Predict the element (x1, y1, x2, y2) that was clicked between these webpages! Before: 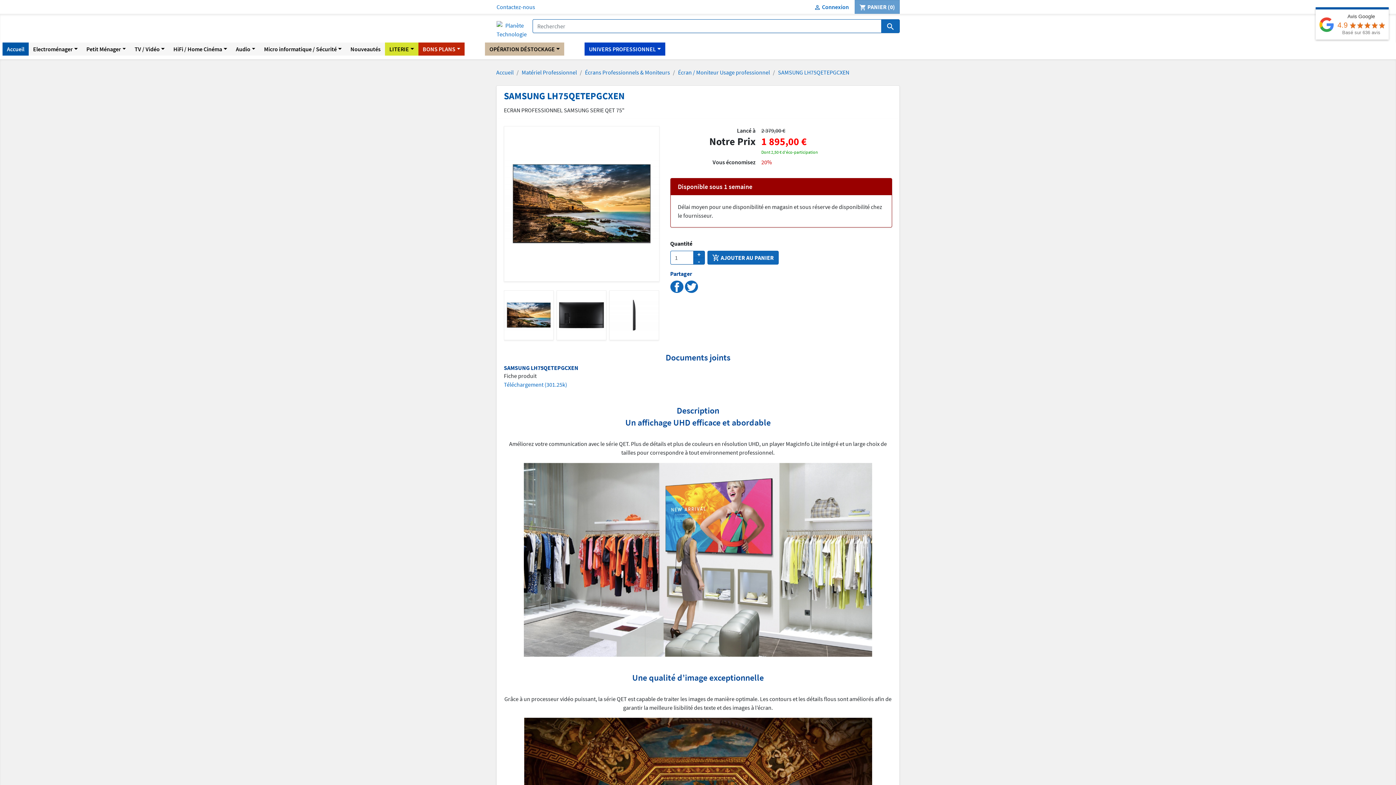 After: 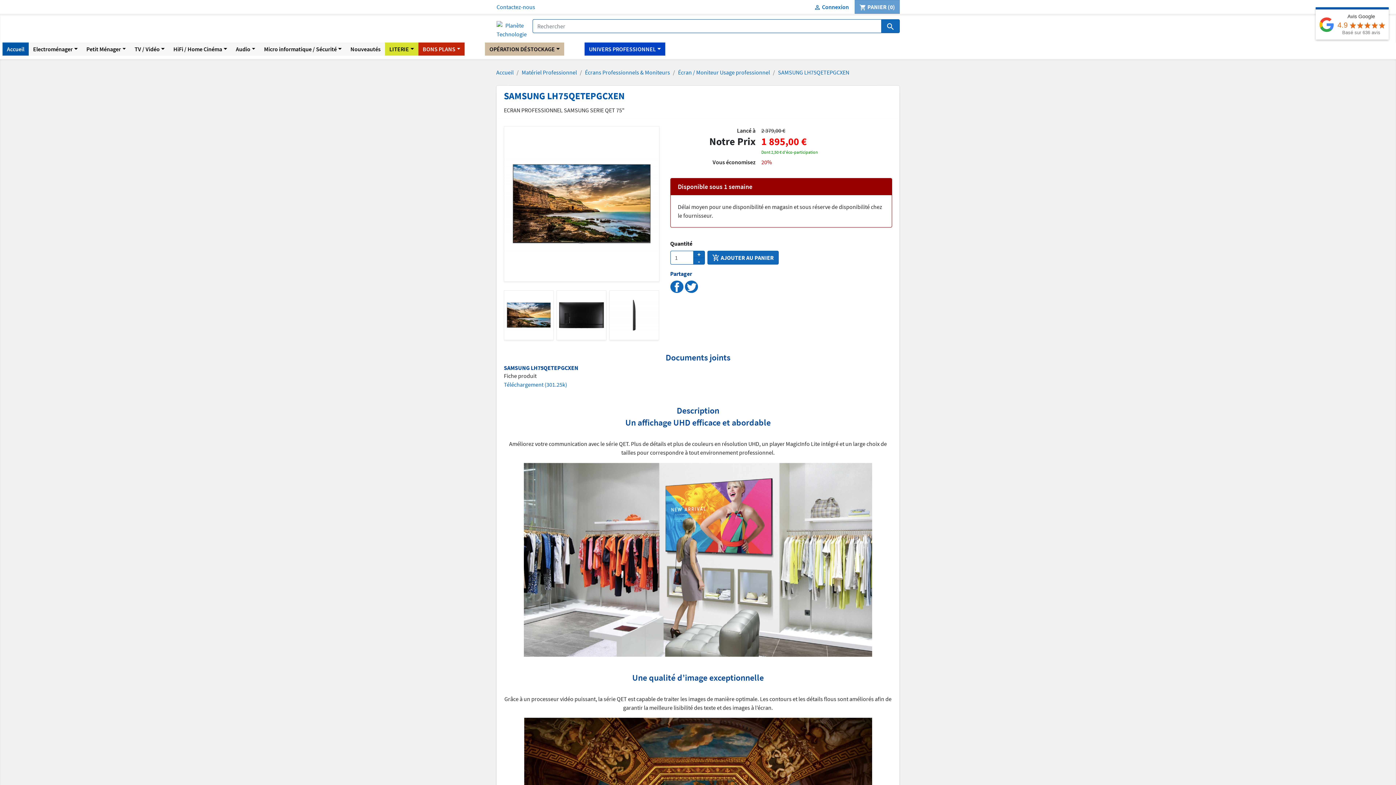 Action: label: ........ bbox: (464, 42, 485, 55)